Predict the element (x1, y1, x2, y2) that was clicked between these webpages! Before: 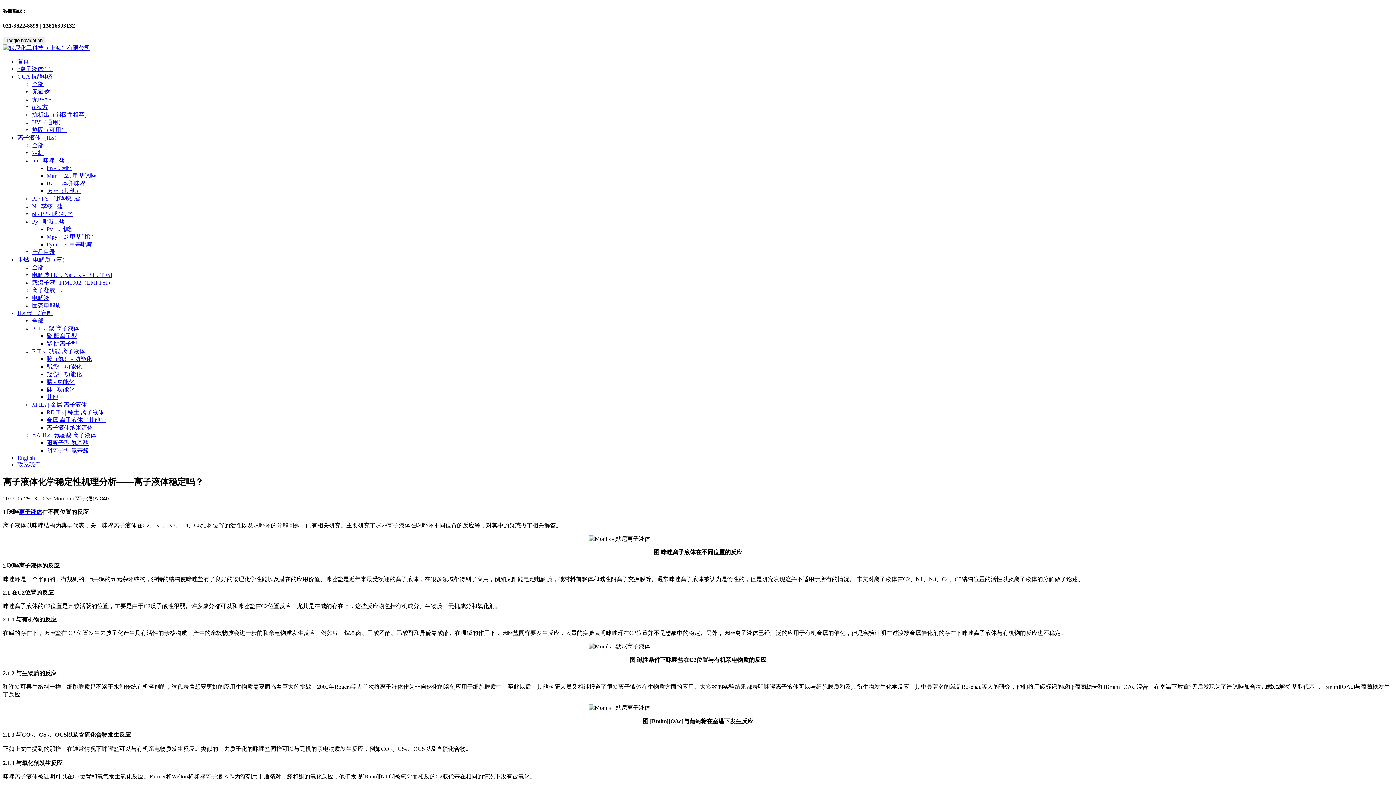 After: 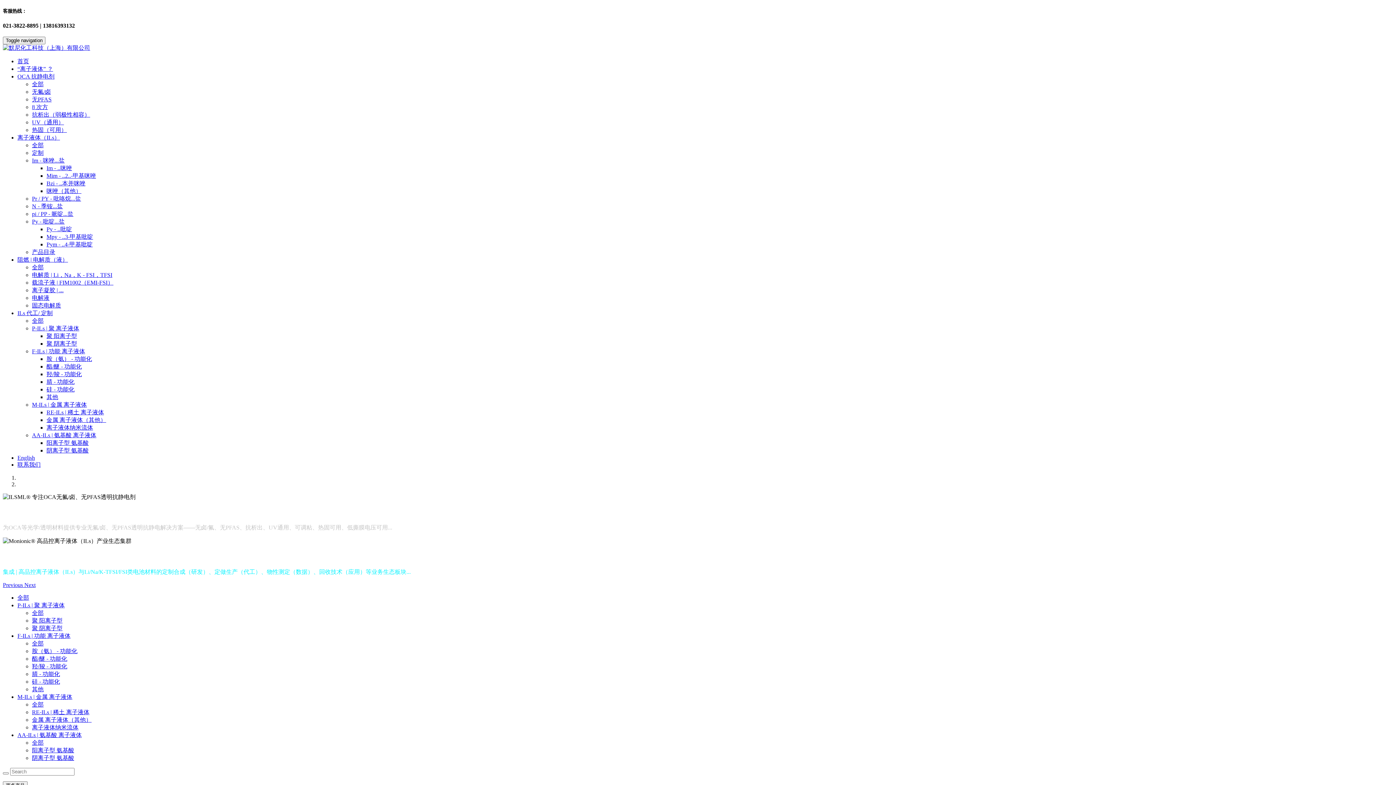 Action: bbox: (46, 363, 81, 369) label: 酯/醚 - 功能化